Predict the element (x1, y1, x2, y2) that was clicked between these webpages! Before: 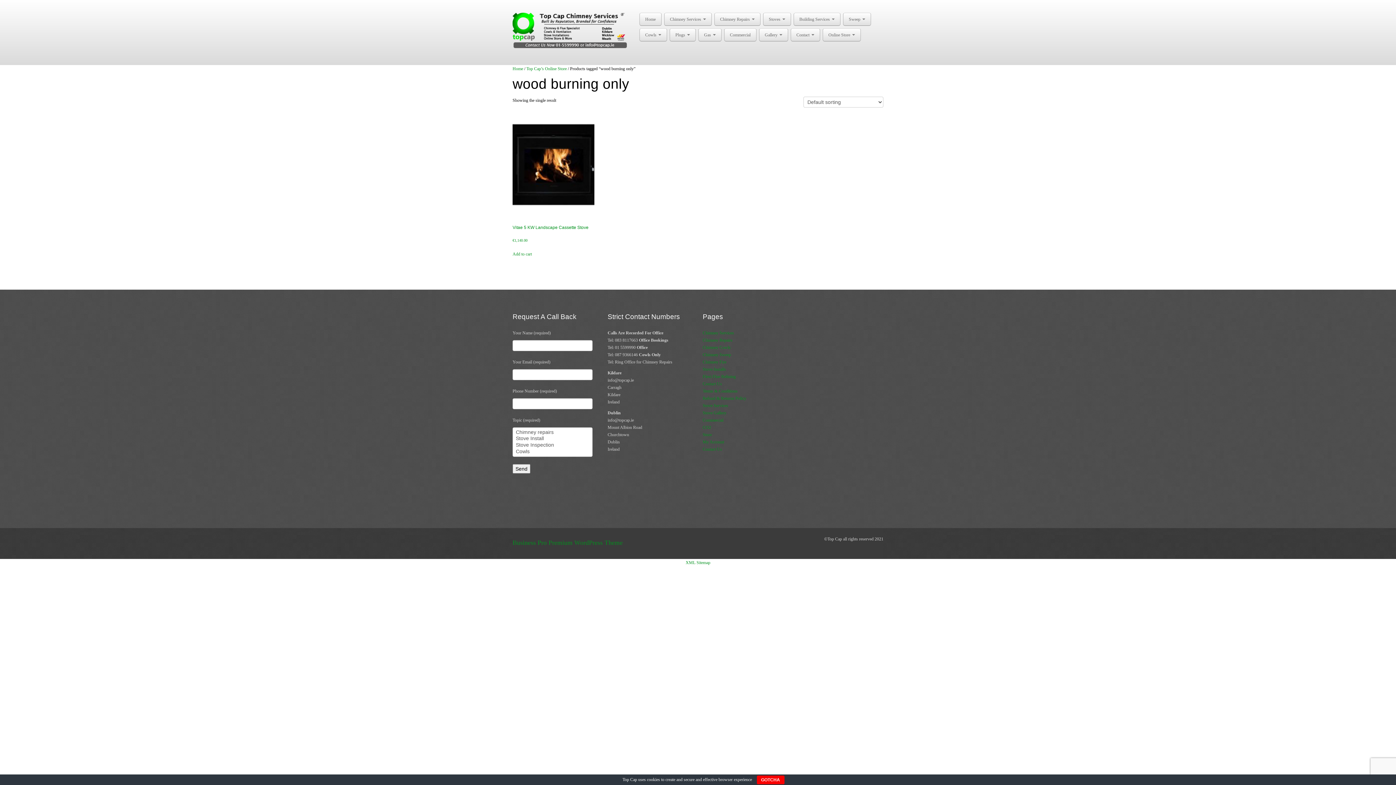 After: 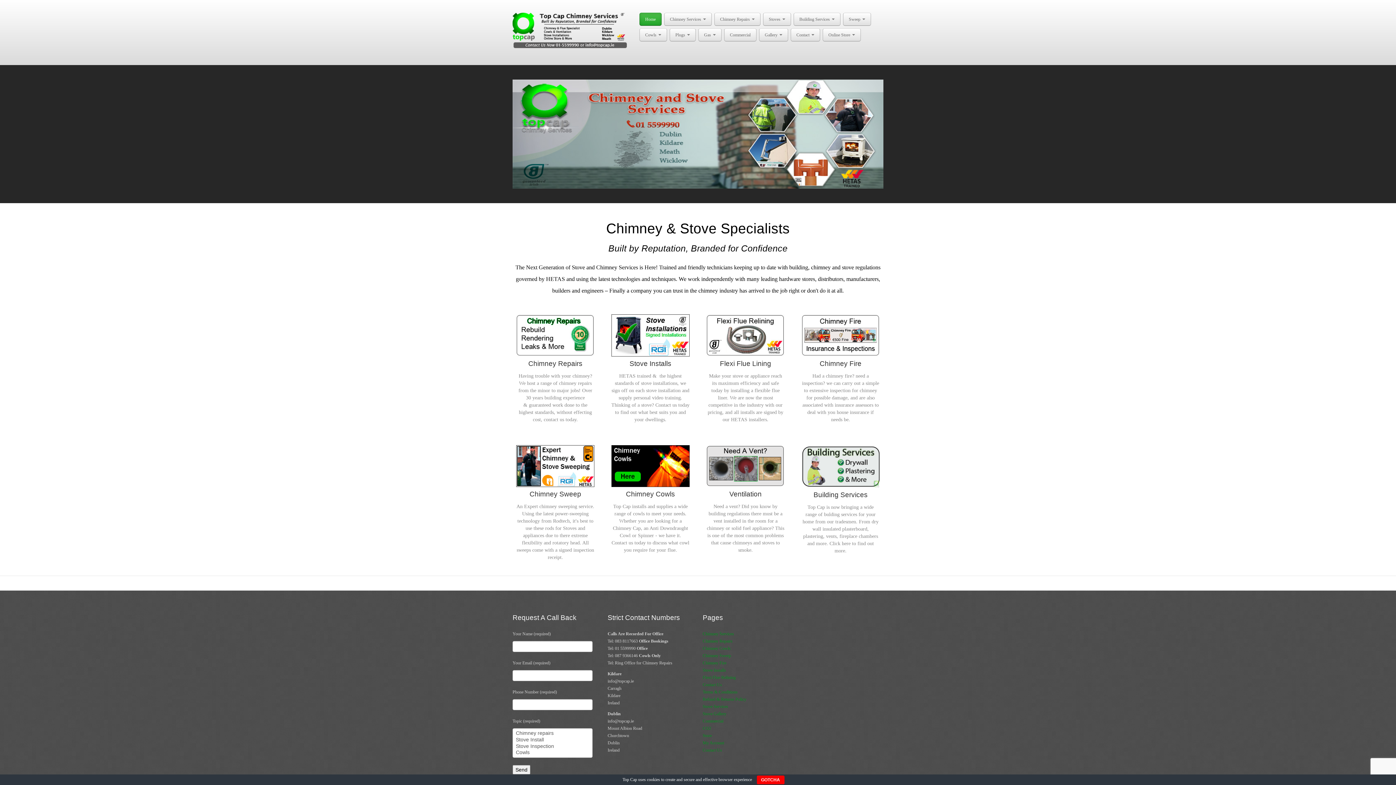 Action: label: Stove Gallery bbox: (702, 410, 726, 415)